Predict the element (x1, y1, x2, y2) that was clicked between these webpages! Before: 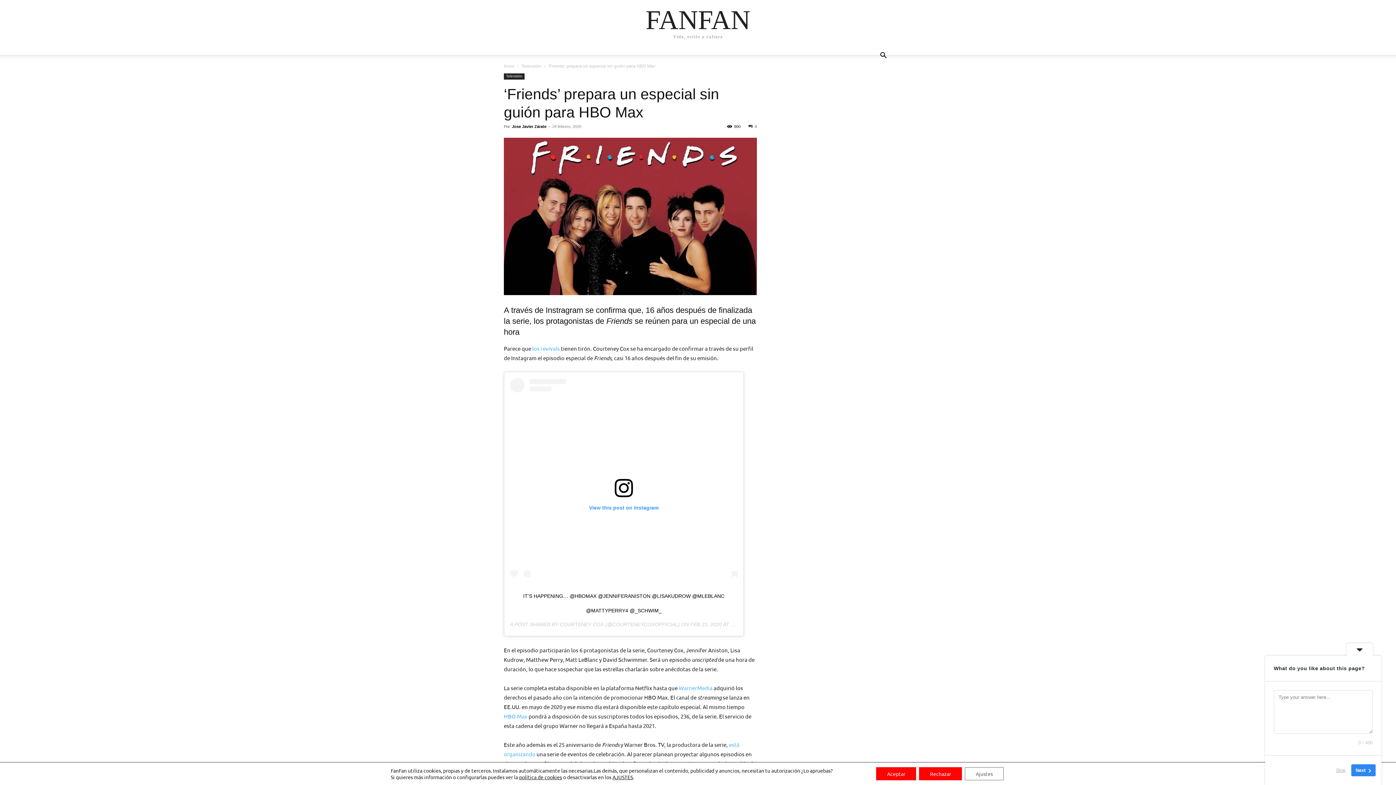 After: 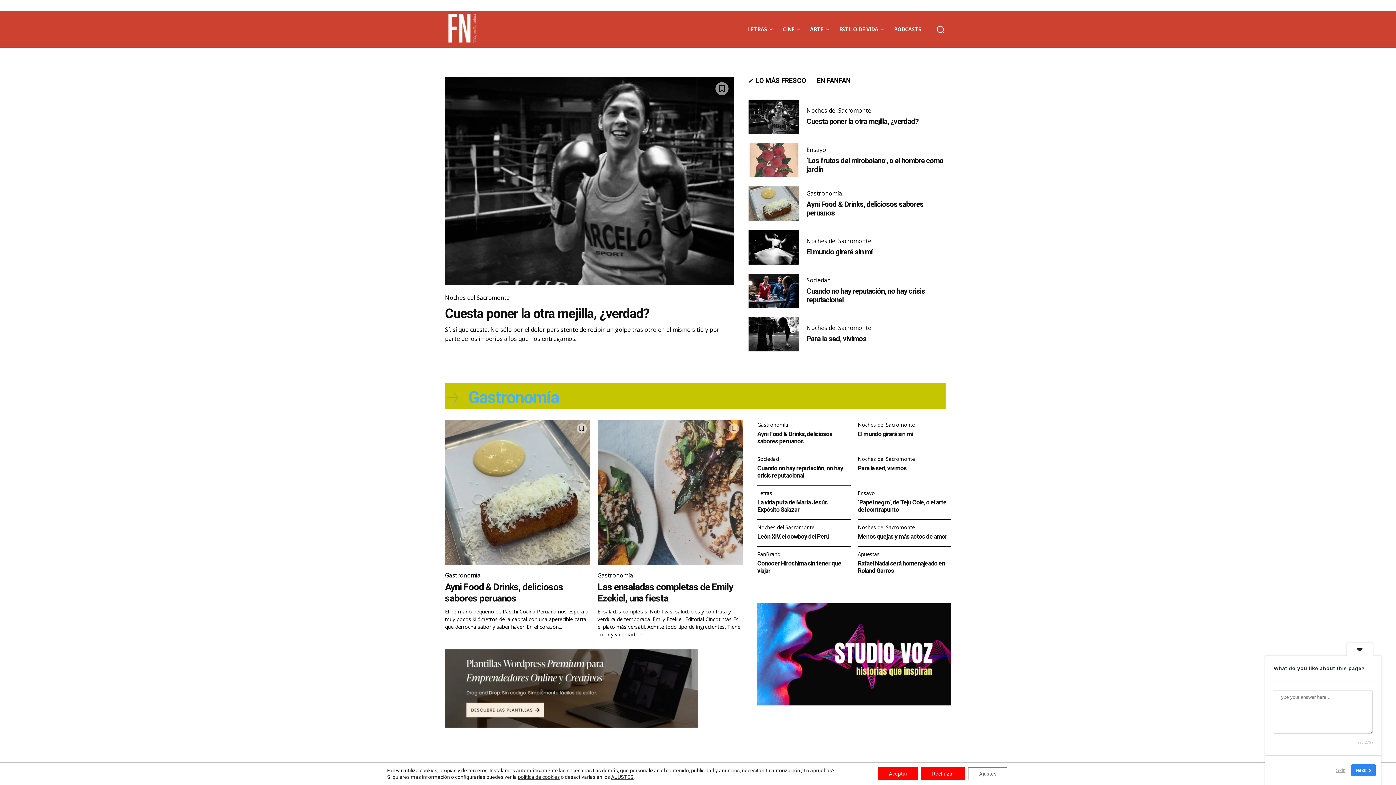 Action: bbox: (645, 6, 750, 33) label: FANFAN